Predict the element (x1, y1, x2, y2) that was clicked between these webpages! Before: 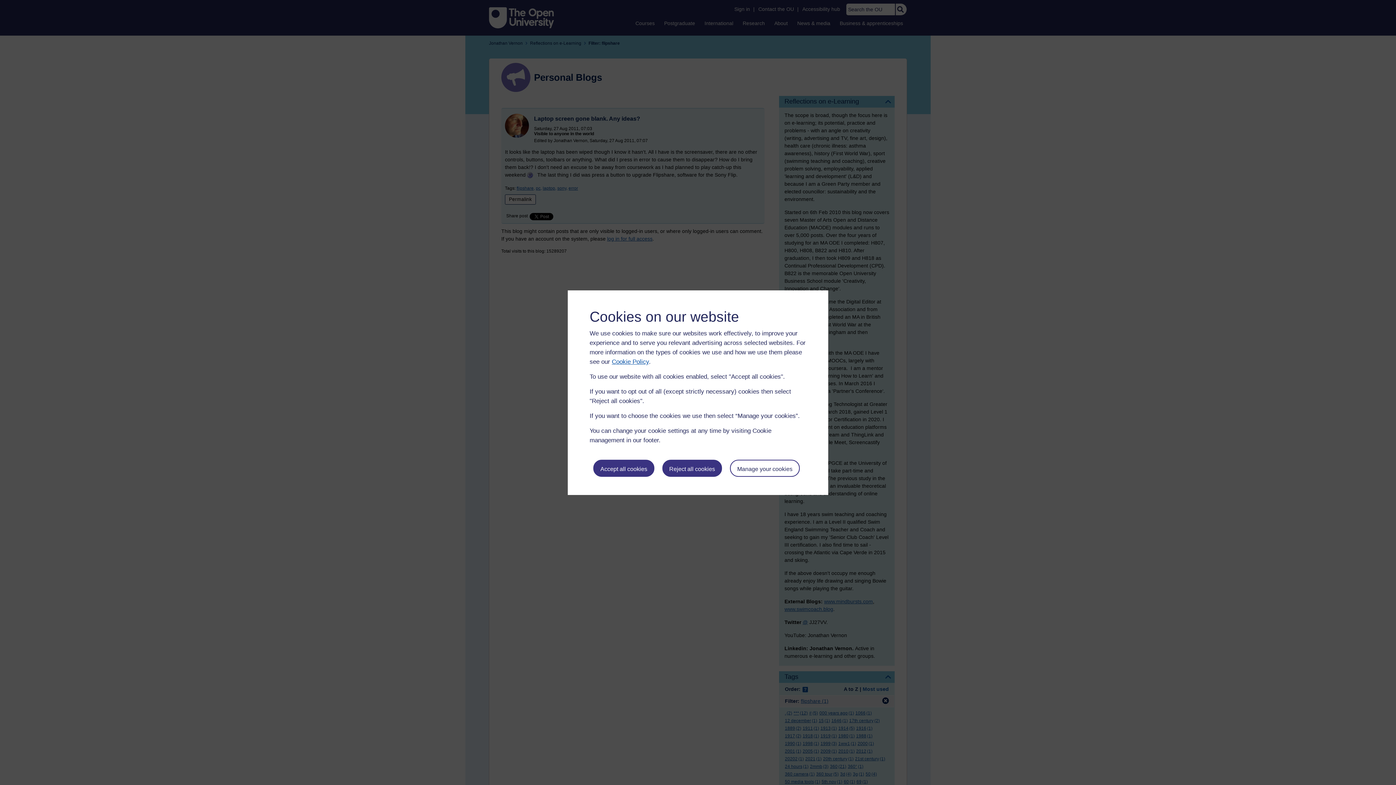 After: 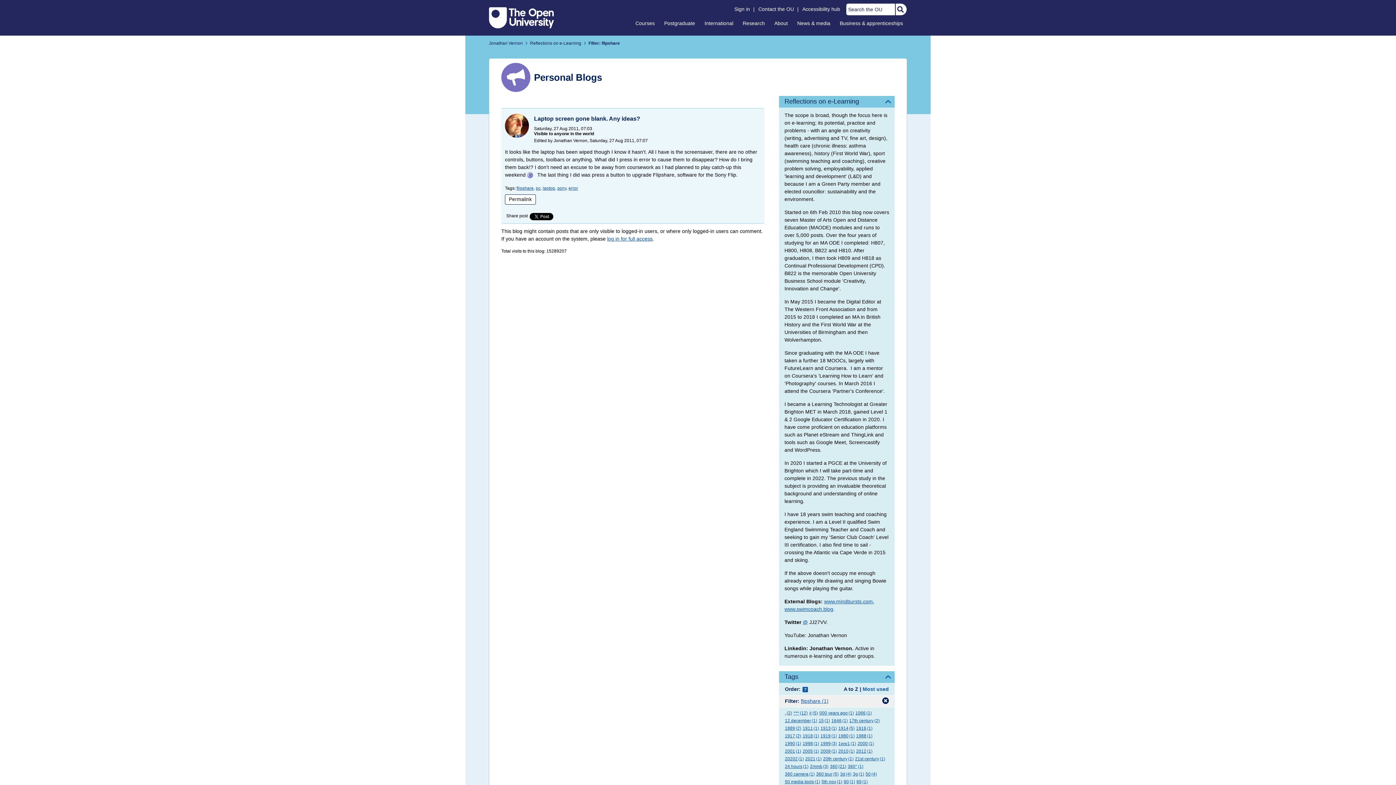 Action: bbox: (593, 459, 654, 476) label: Accept all cookies